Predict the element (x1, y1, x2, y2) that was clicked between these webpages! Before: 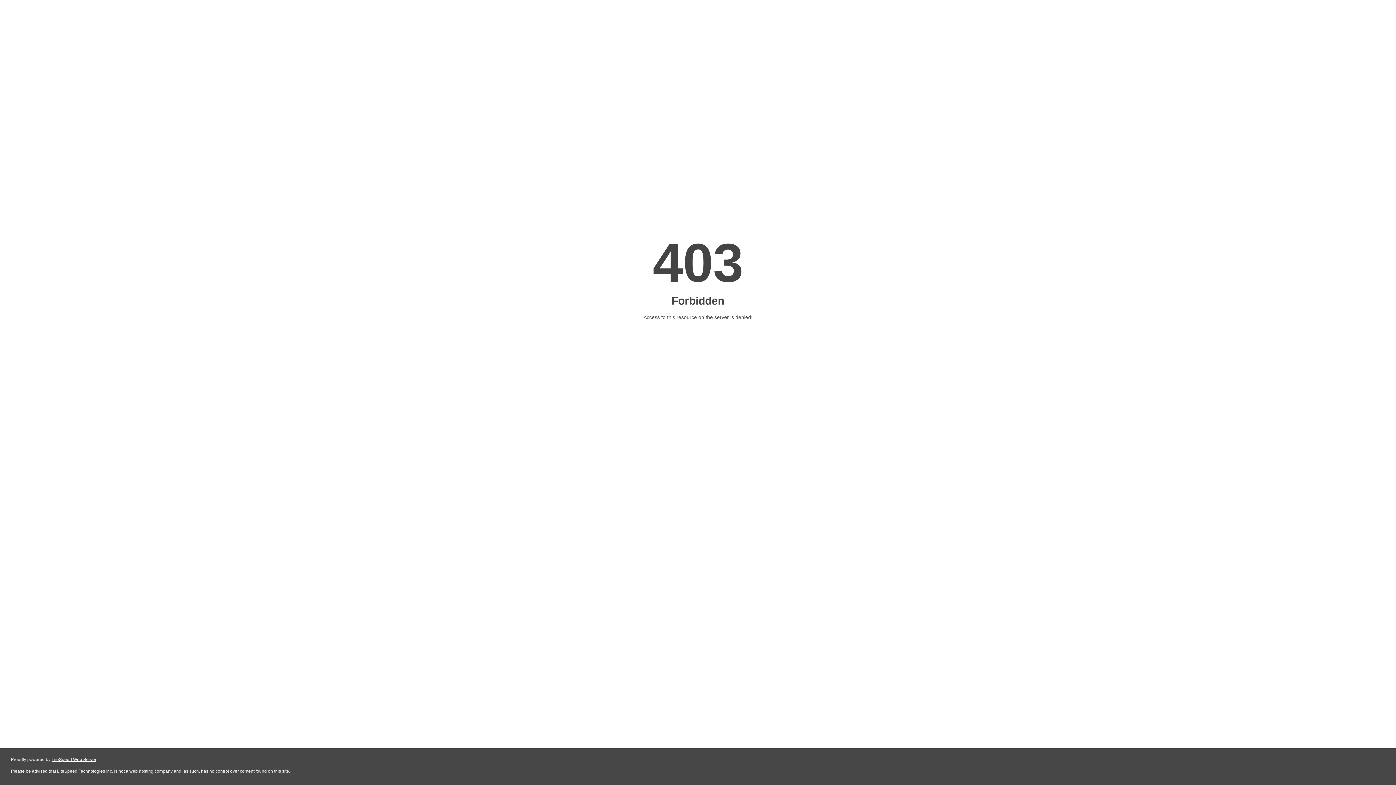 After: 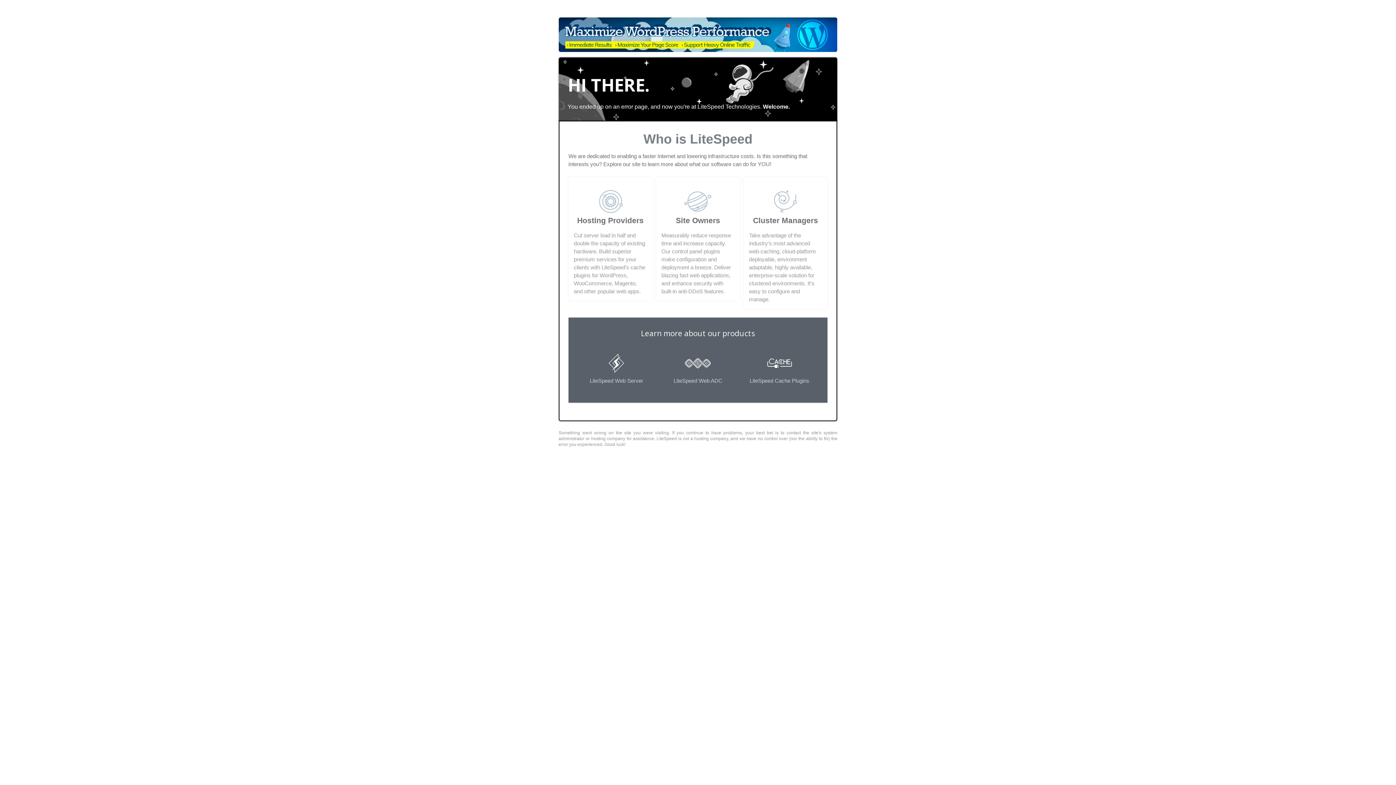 Action: bbox: (51, 757, 96, 762) label: LiteSpeed Web Server